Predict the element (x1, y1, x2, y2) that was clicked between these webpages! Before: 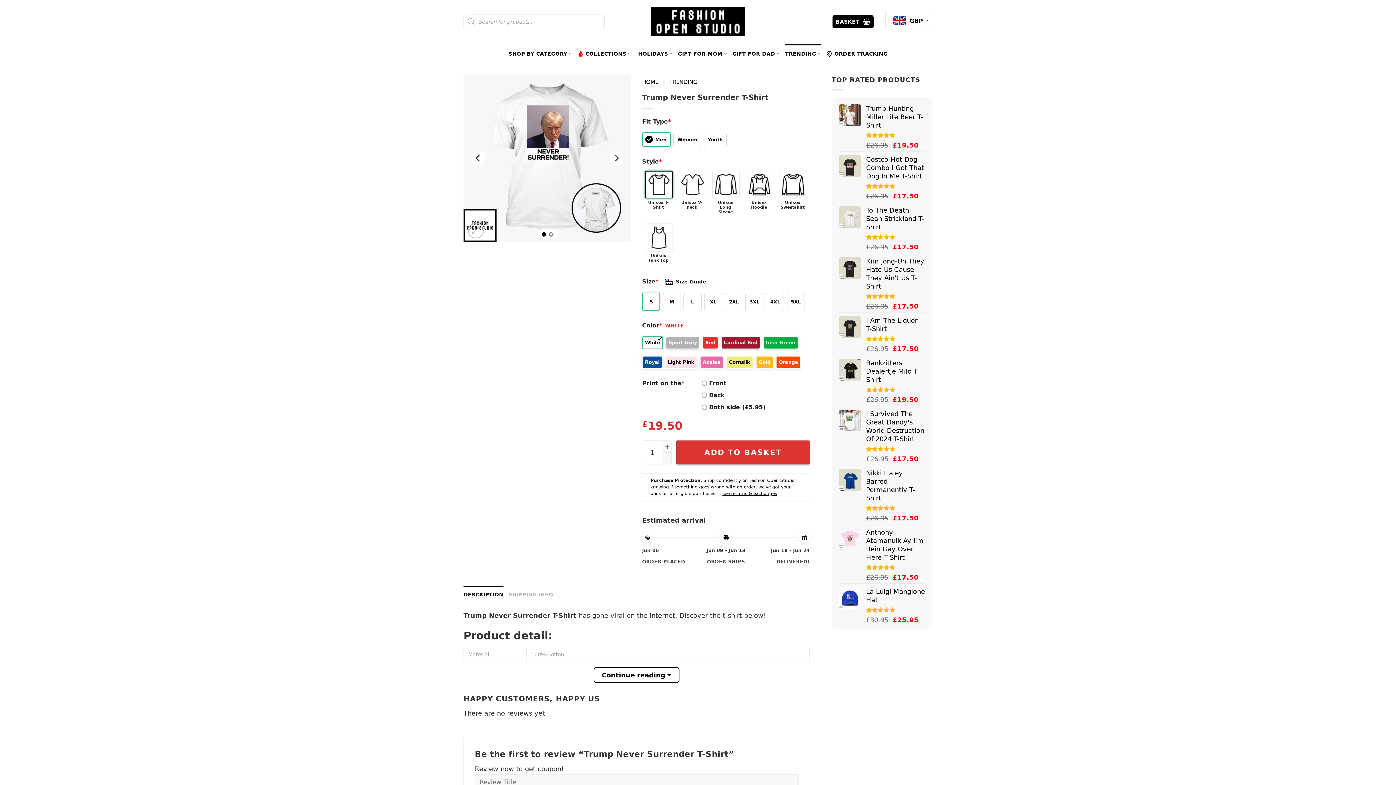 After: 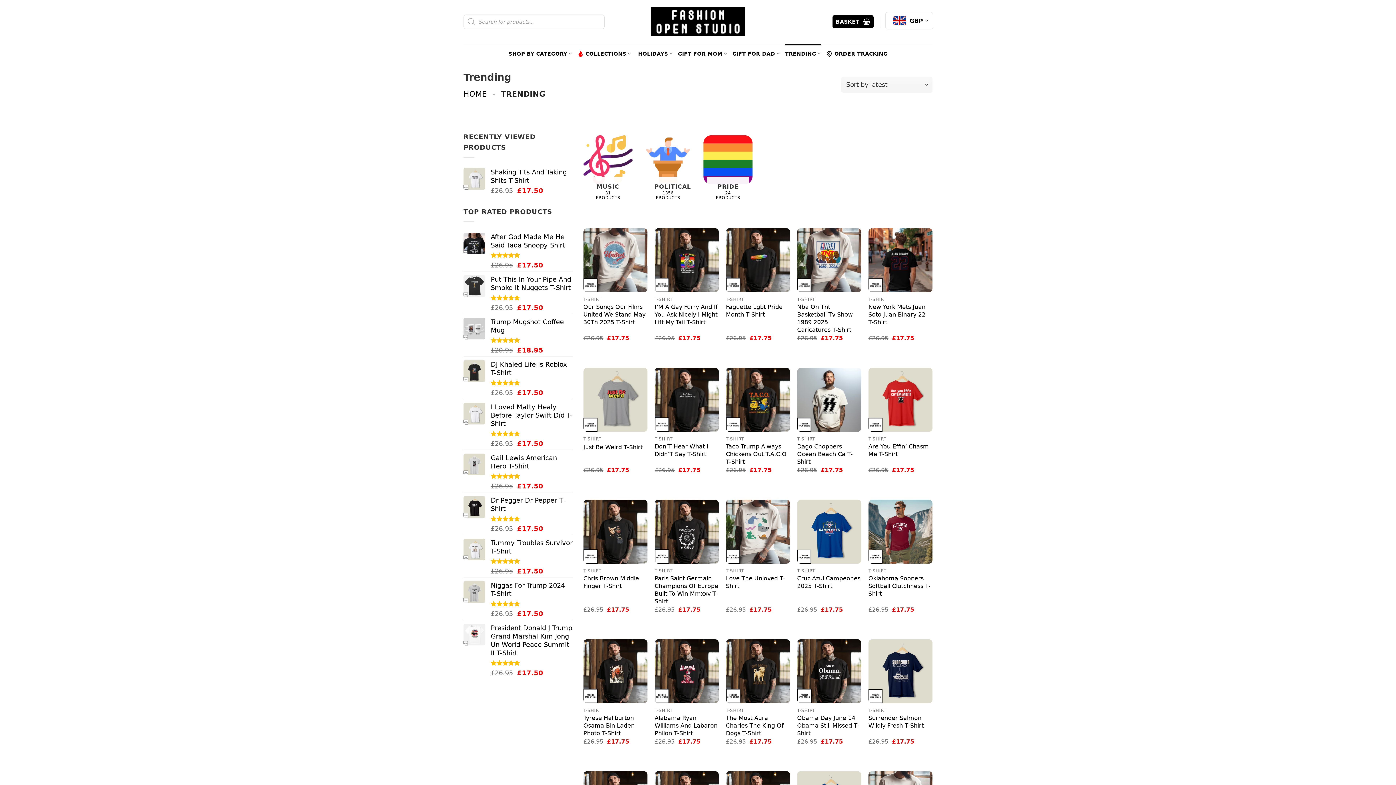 Action: label: TRENDING bbox: (669, 78, 697, 85)